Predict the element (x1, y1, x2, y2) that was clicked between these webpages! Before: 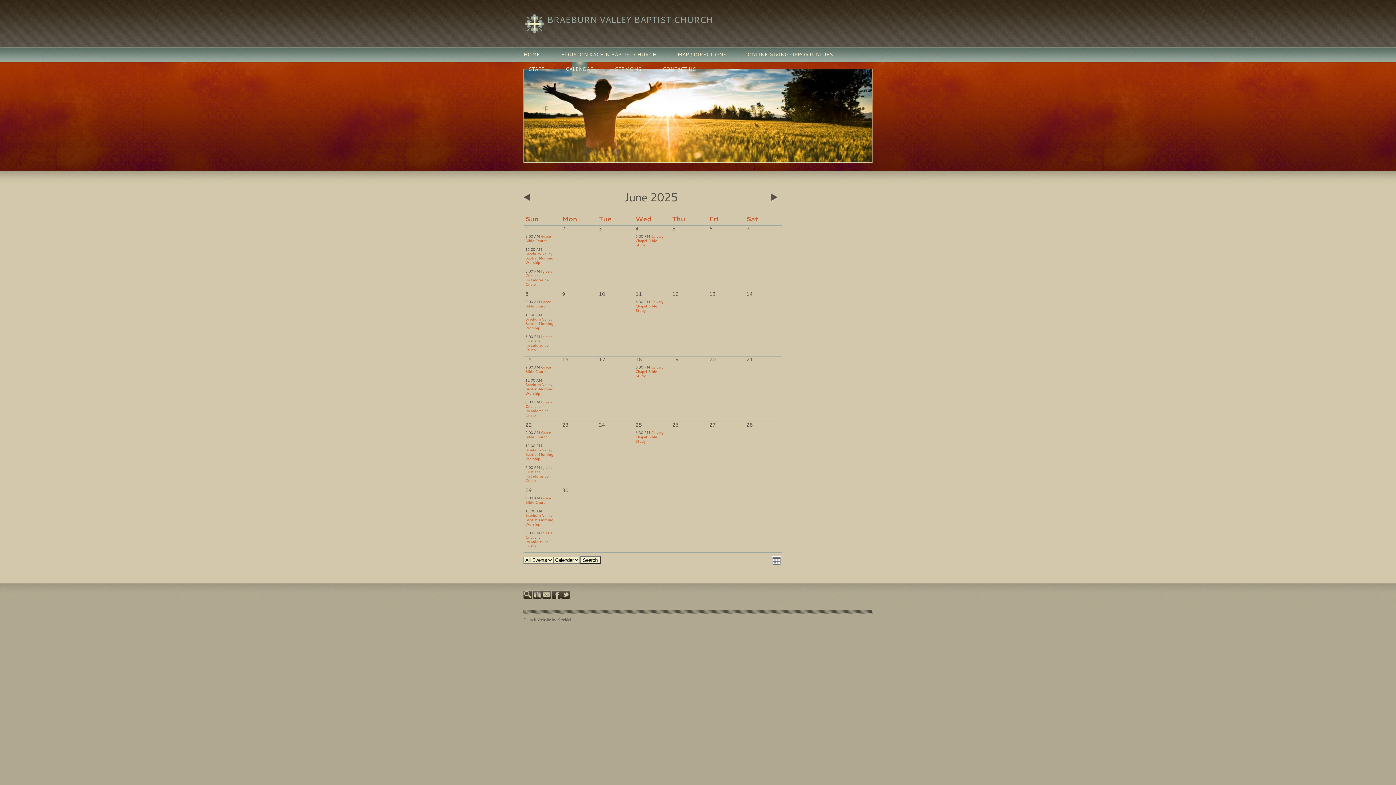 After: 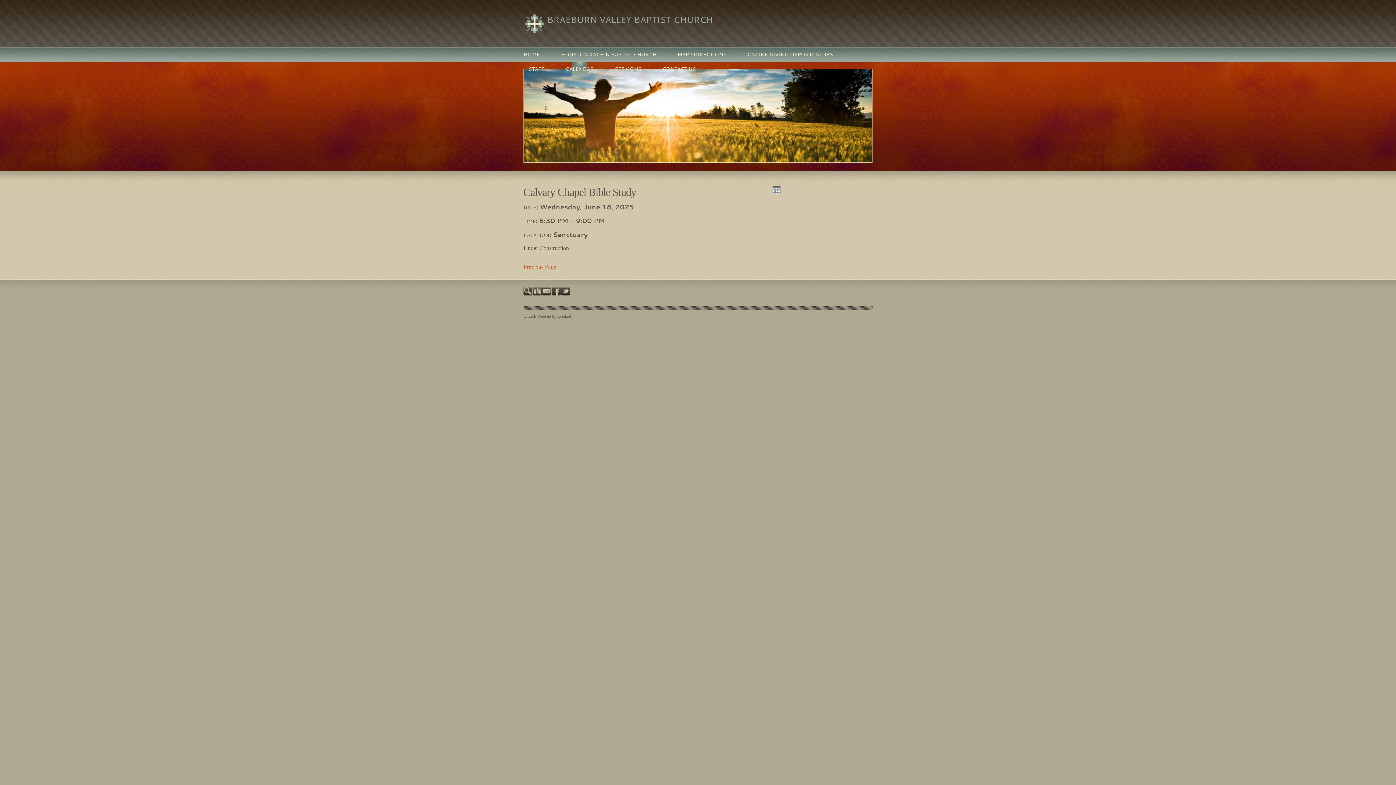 Action: bbox: (635, 364, 663, 378) label: Calvary Chapel Bible Study